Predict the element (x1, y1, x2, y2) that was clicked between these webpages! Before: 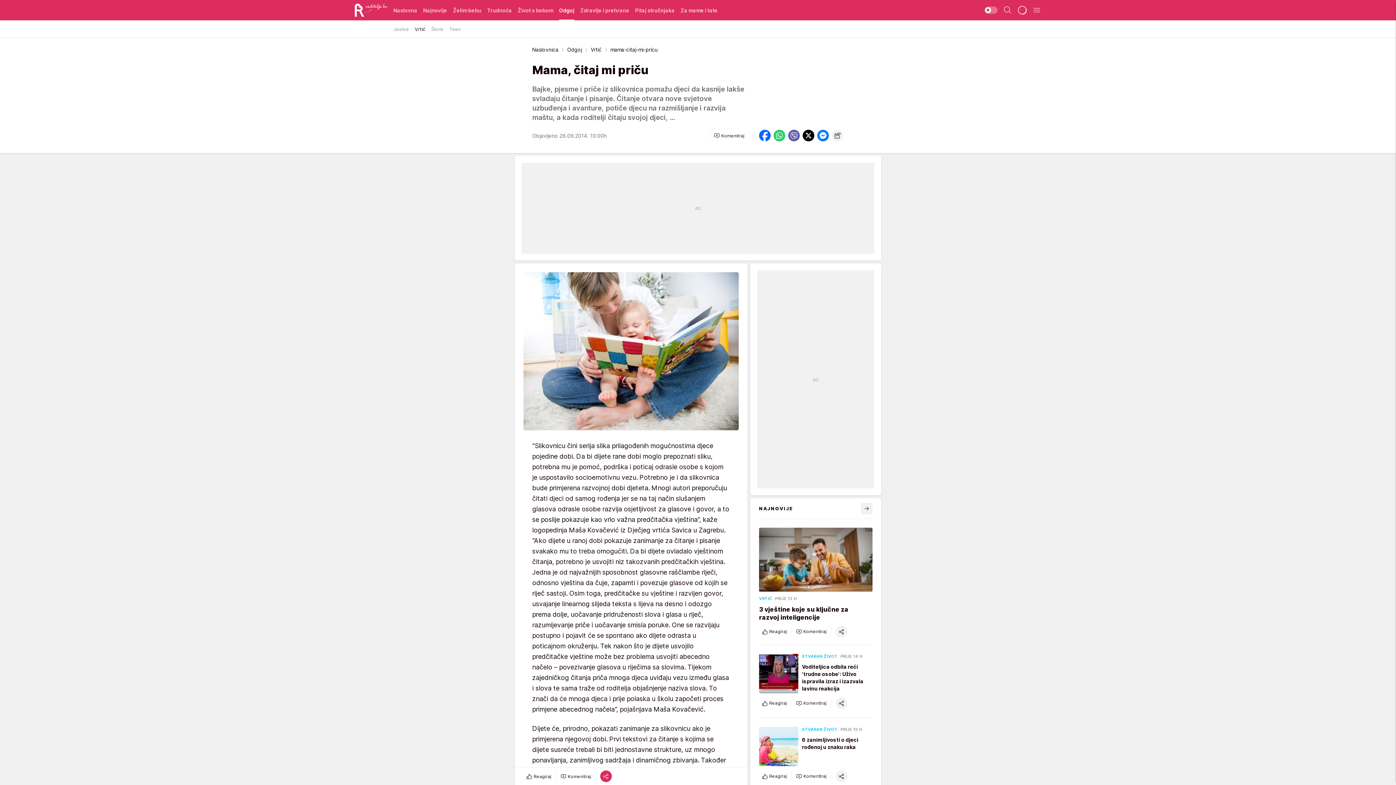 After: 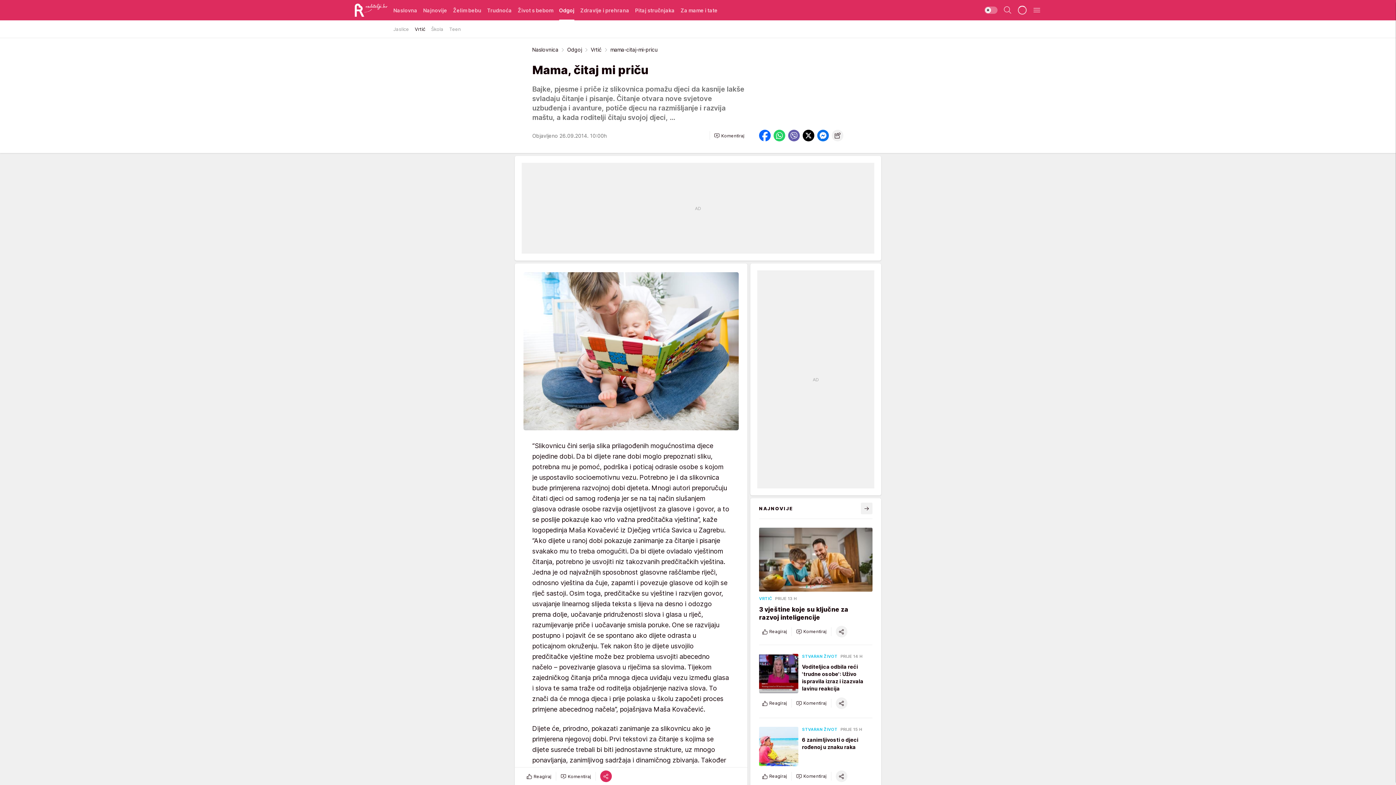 Action: bbox: (817, 129, 829, 141)